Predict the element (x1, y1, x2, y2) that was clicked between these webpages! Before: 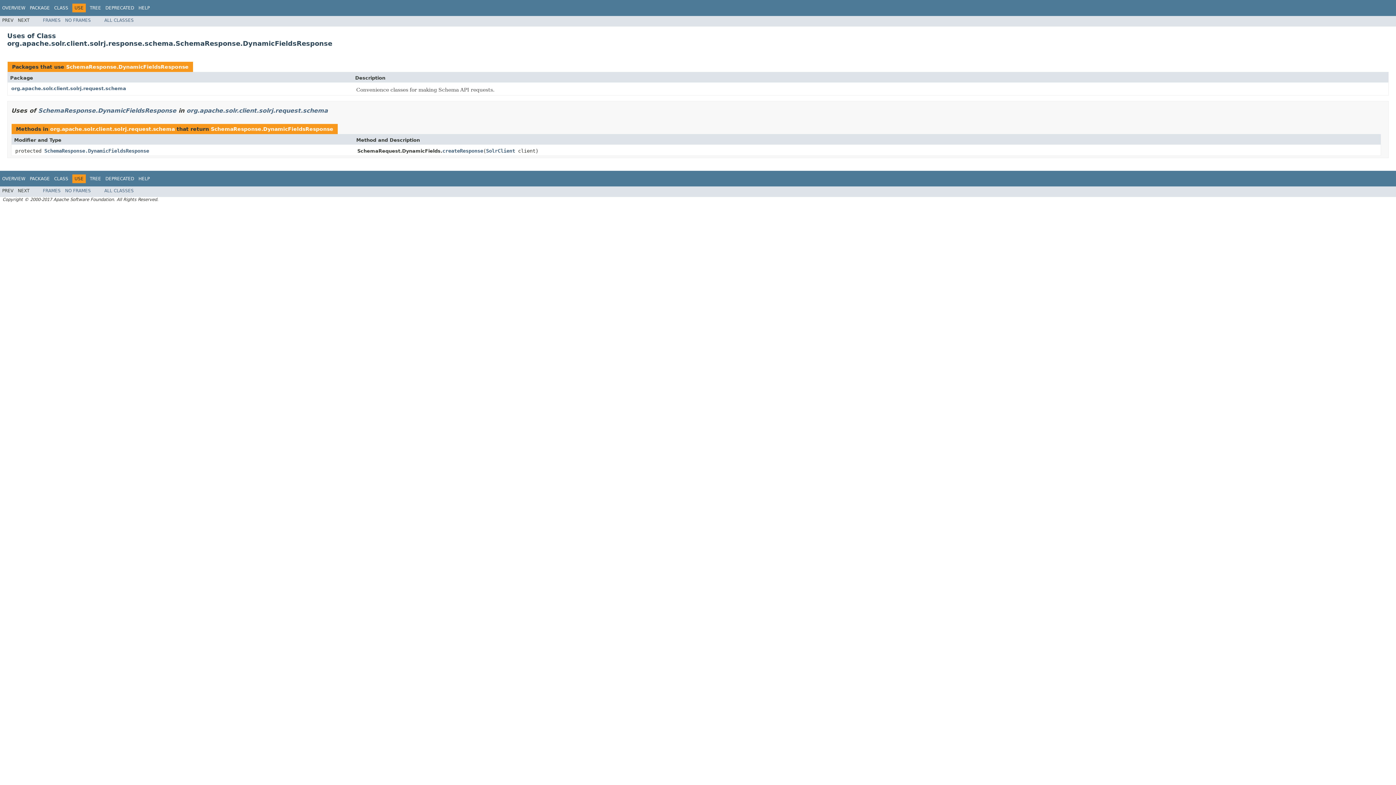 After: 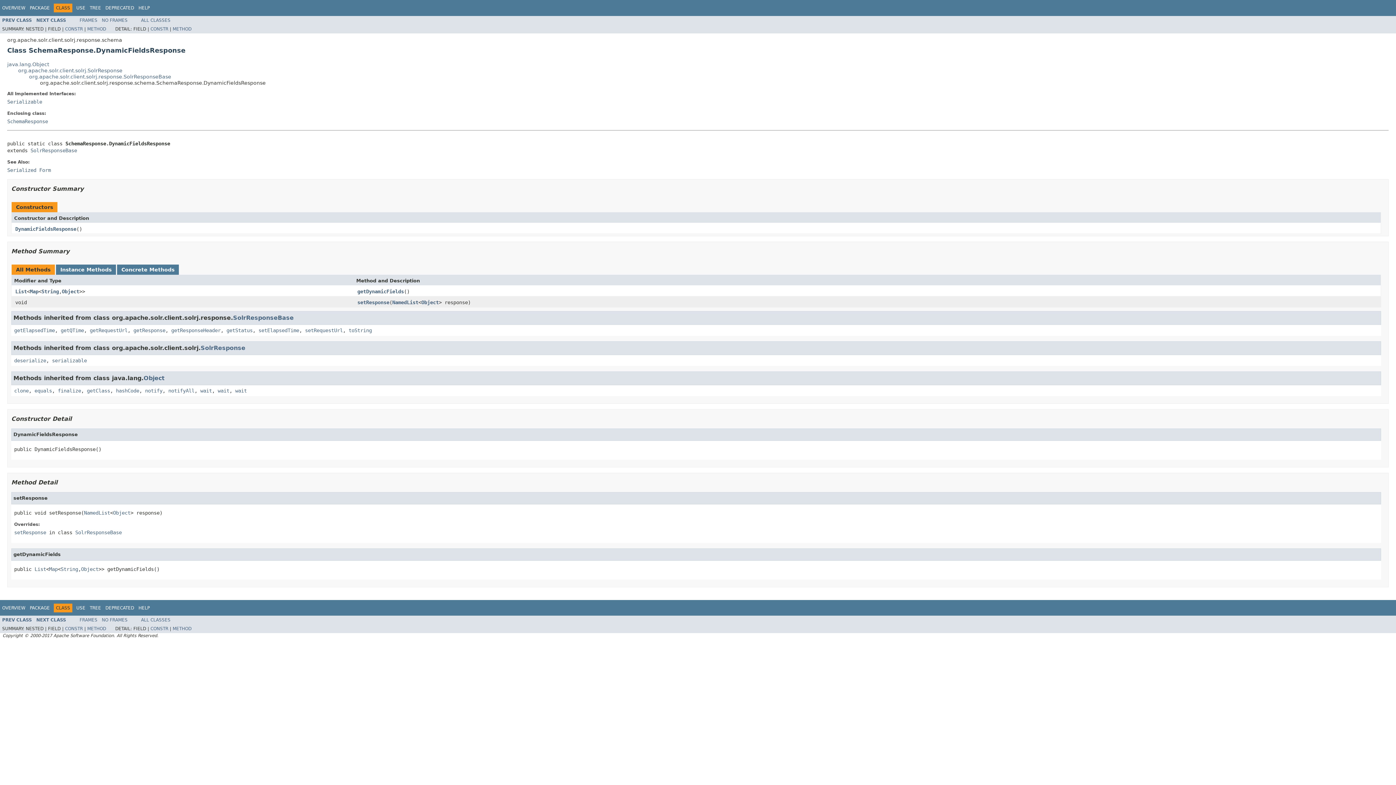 Action: label: SchemaResponse.DynamicFieldsResponse bbox: (210, 126, 333, 131)